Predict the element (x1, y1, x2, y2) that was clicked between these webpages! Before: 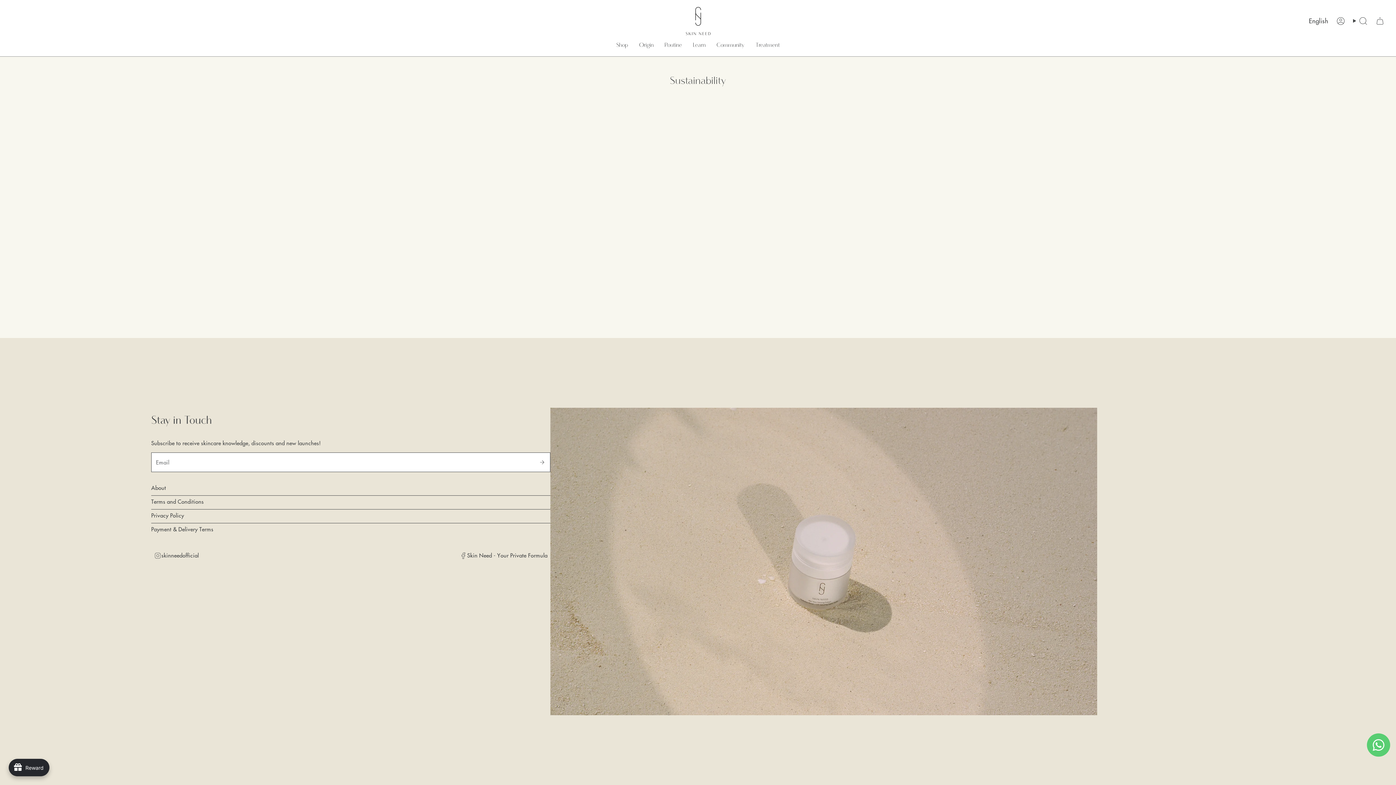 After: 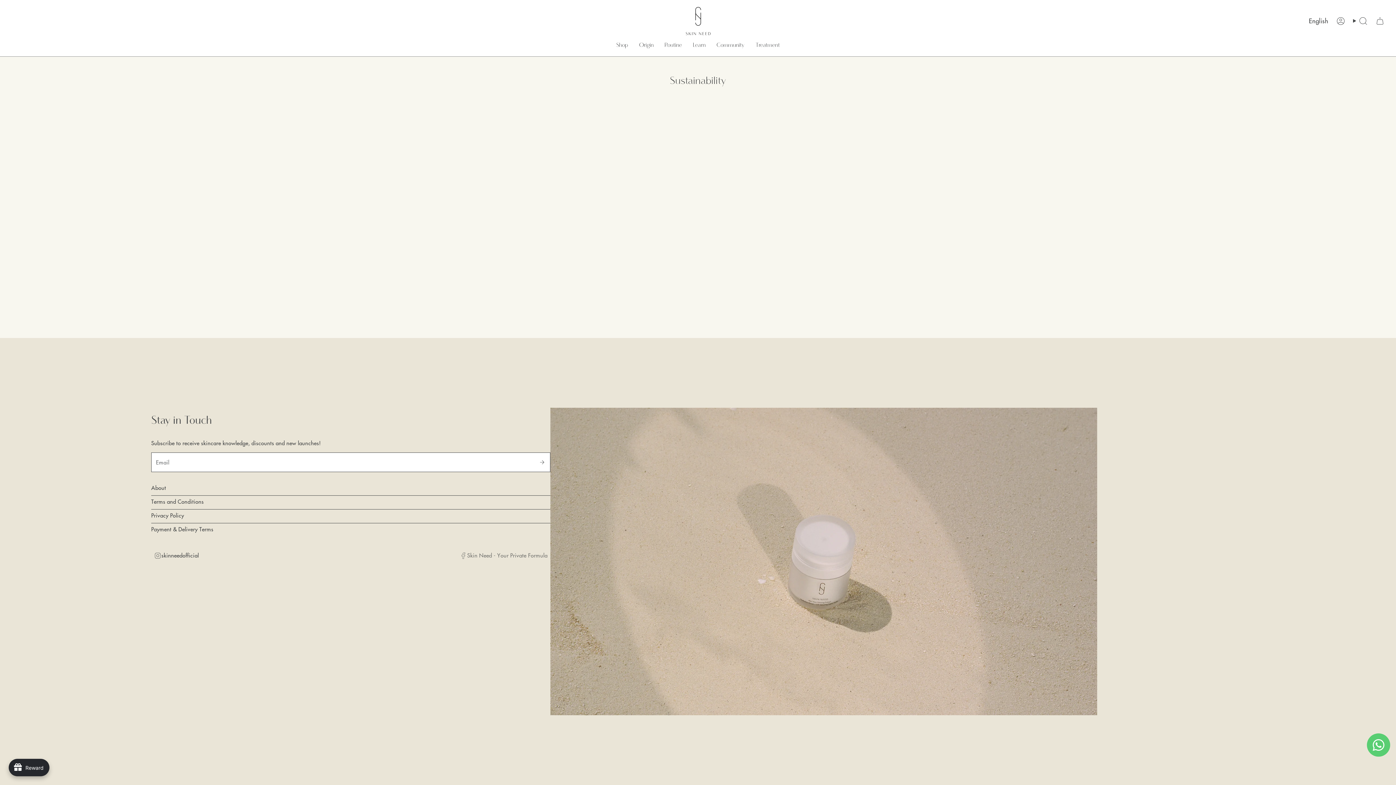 Action: bbox: (460, 551, 547, 559) label: Skin Need - Your Private Formula
Facebook